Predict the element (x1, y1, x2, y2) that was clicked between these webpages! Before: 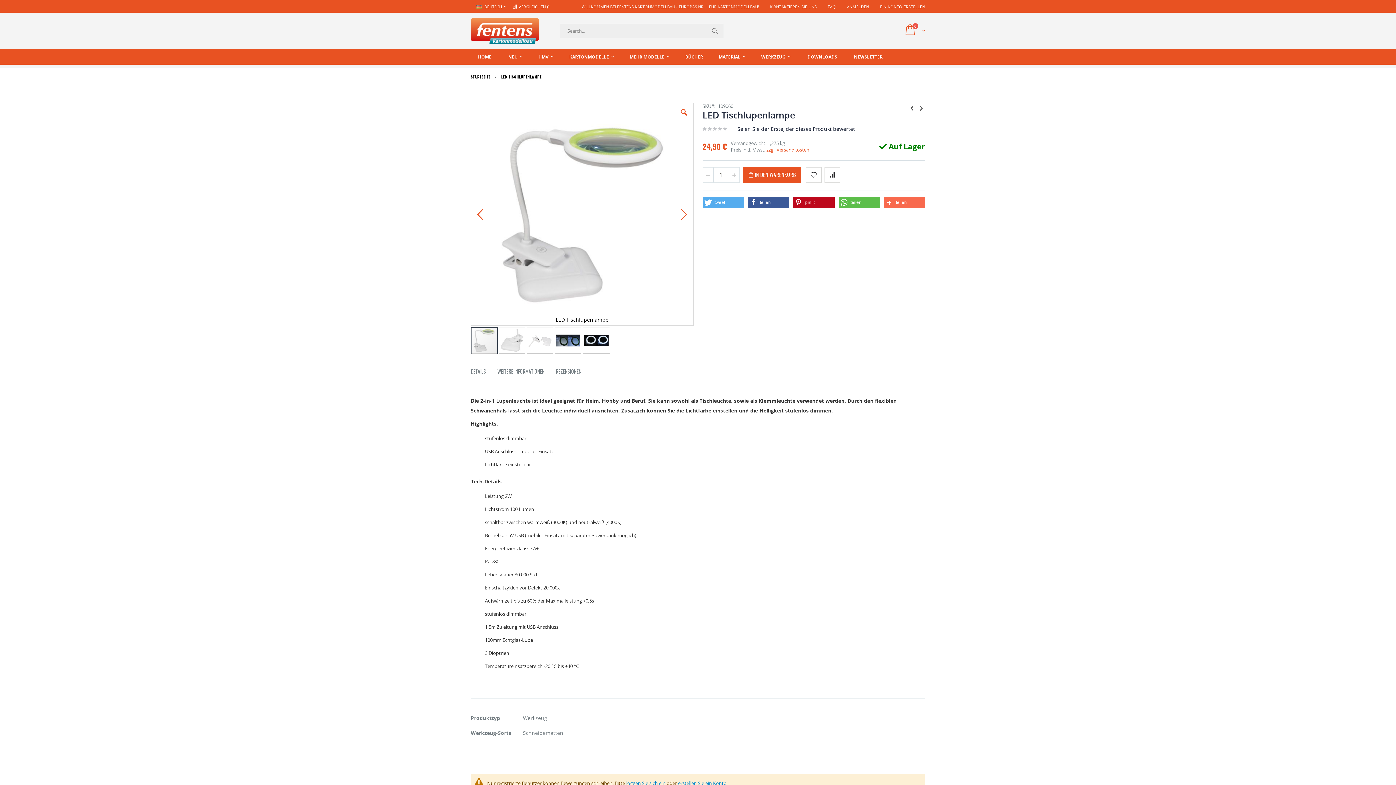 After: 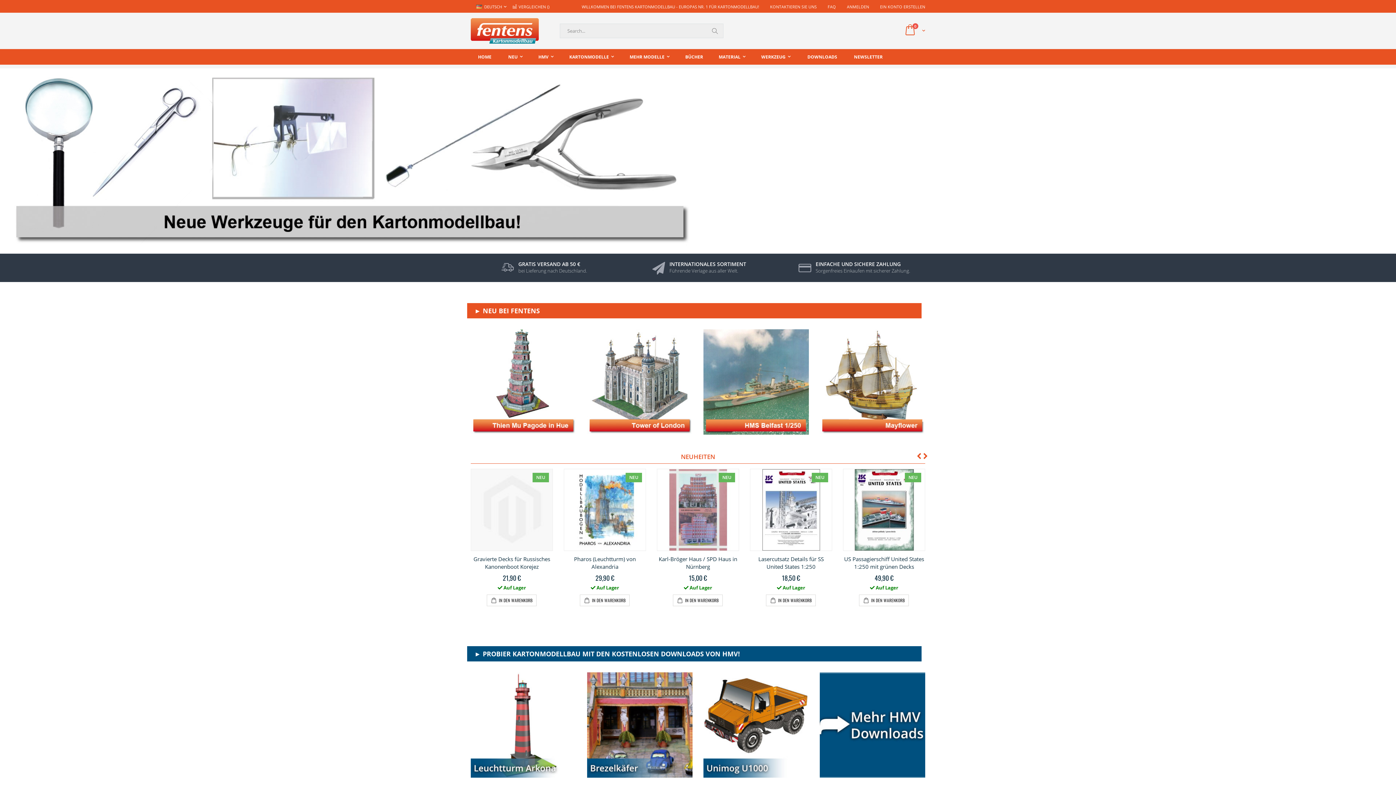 Action: bbox: (470, 18, 538, 43)